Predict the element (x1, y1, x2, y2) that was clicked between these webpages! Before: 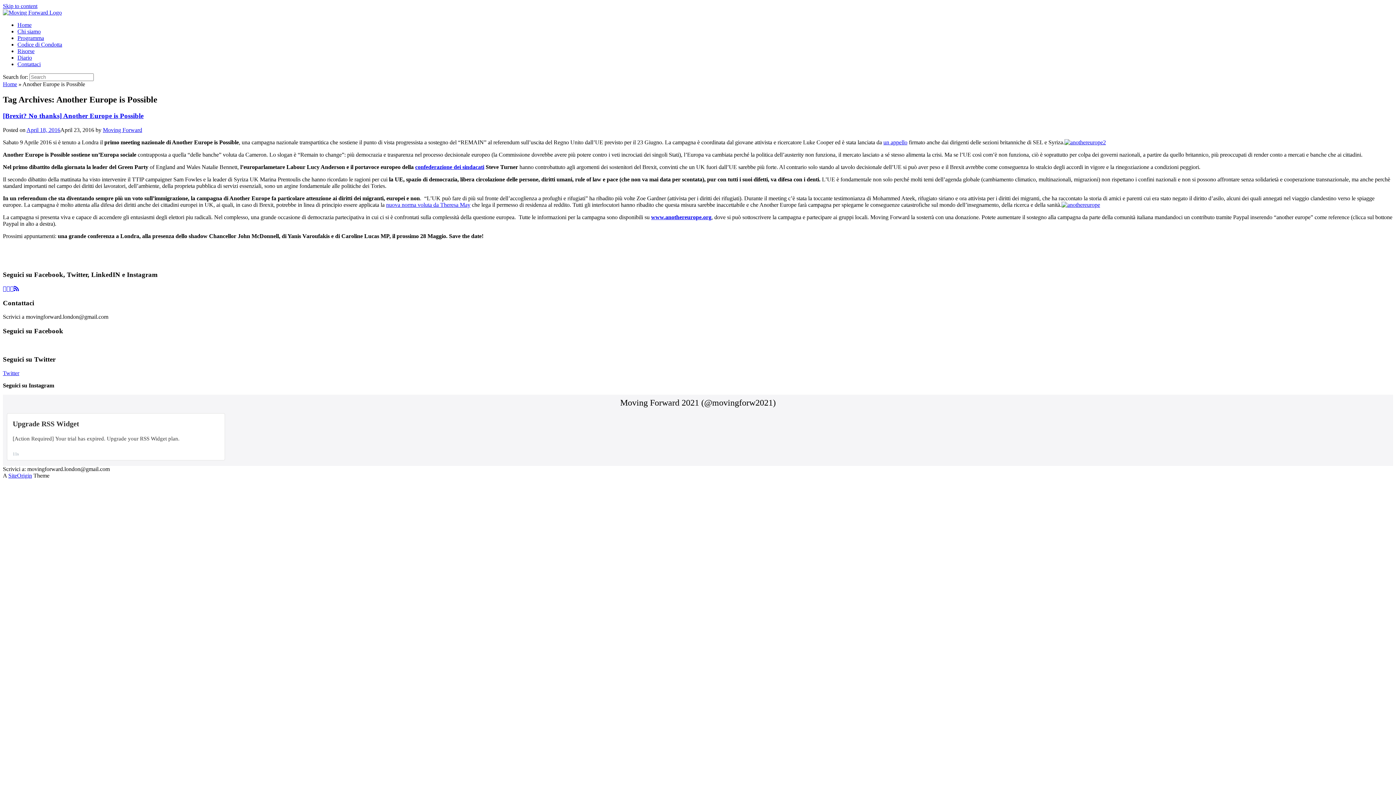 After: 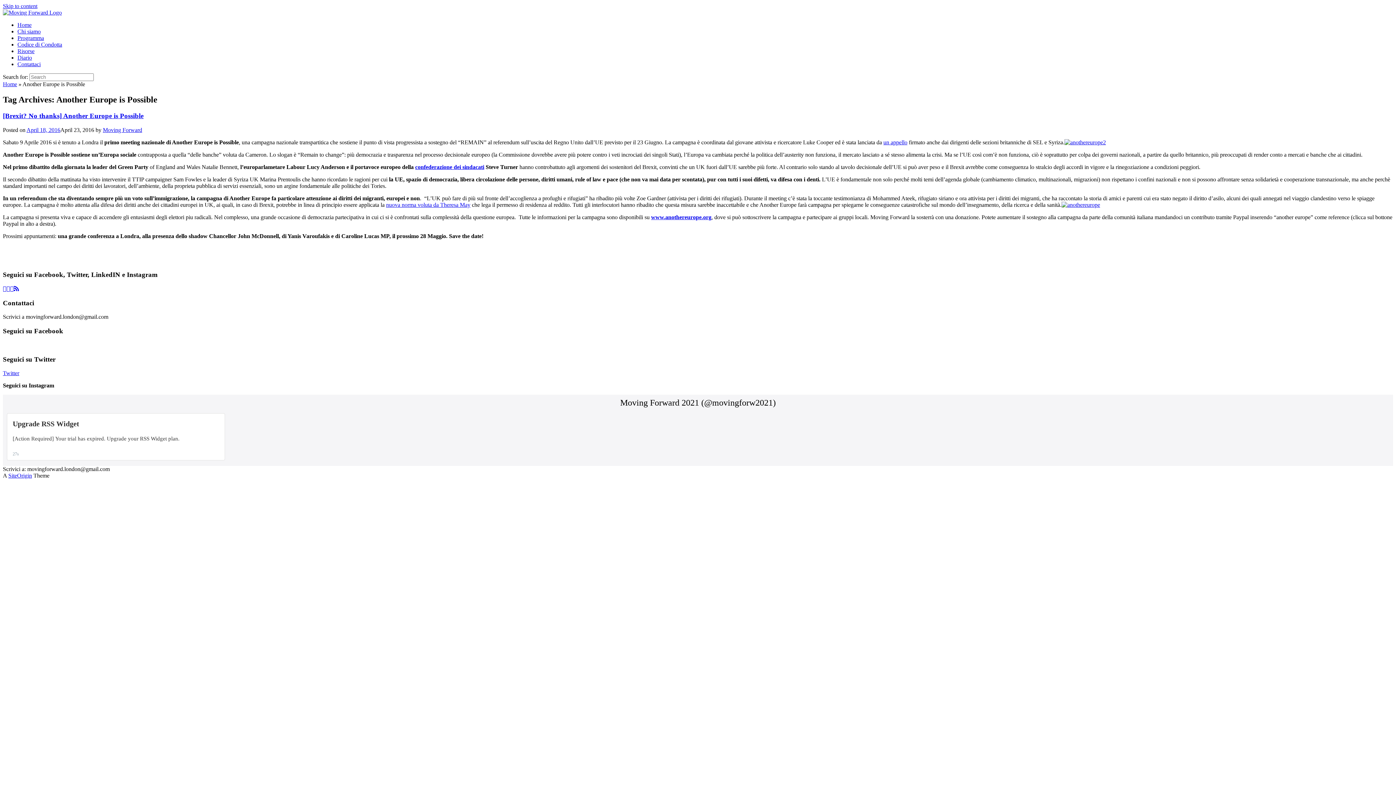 Action: bbox: (2, 285, 6, 291)